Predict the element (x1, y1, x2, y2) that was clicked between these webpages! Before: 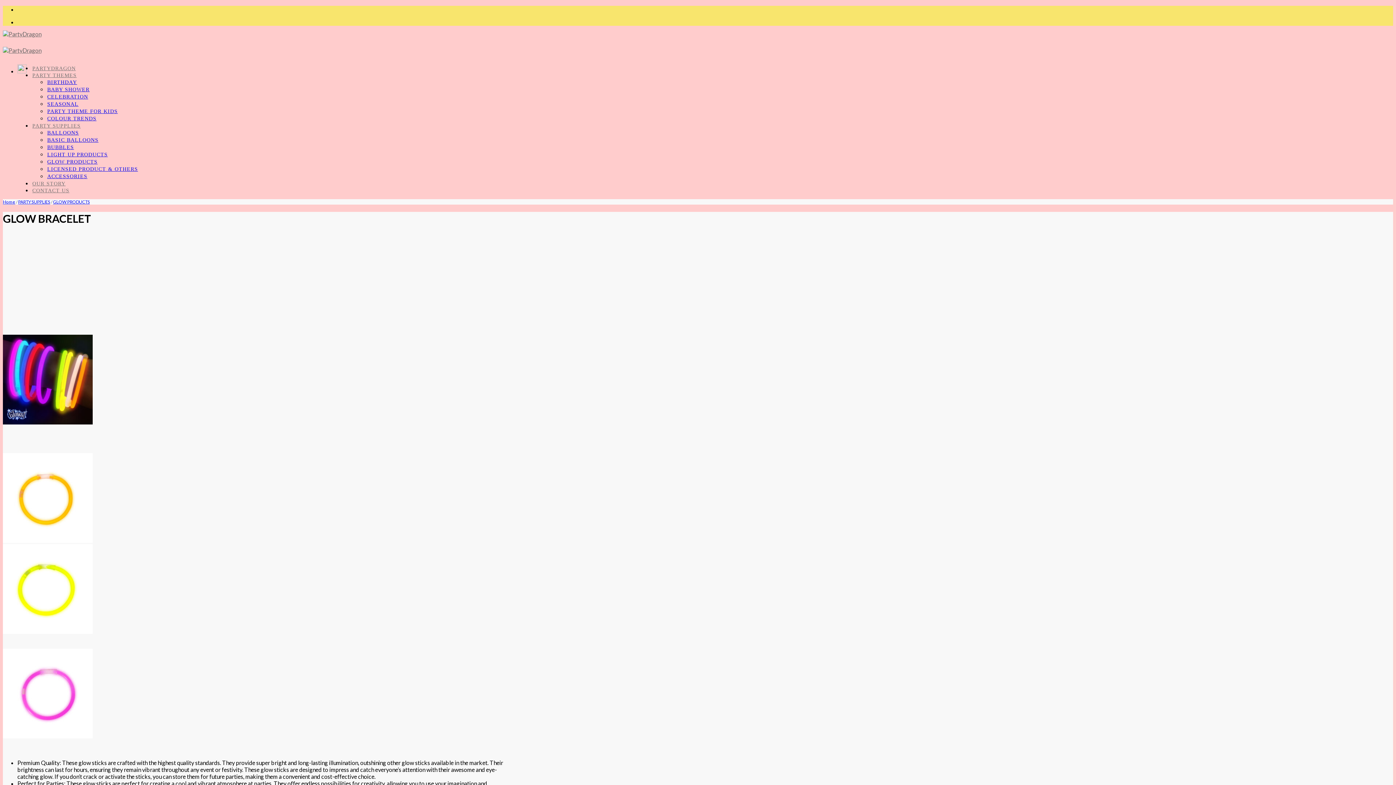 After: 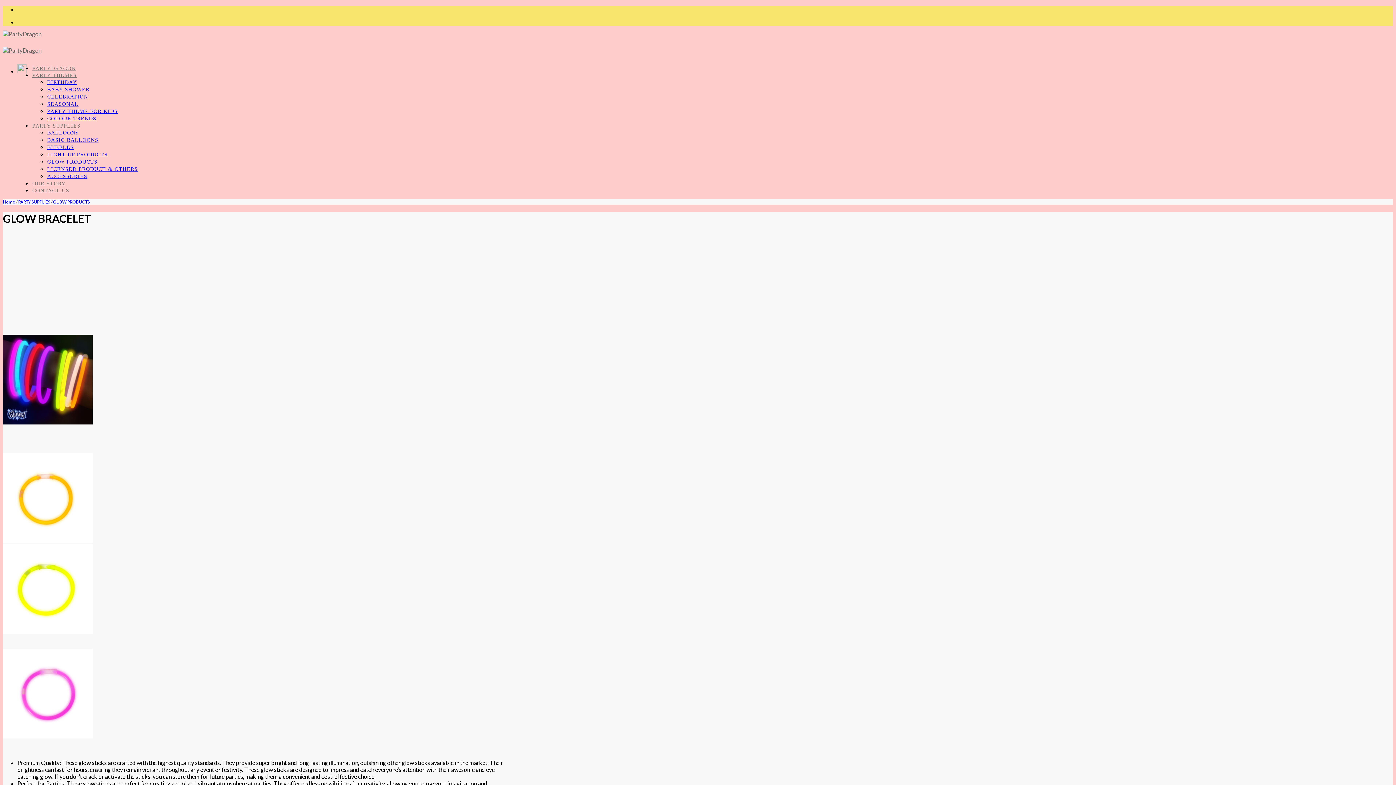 Action: bbox: (2, 733, 92, 740)